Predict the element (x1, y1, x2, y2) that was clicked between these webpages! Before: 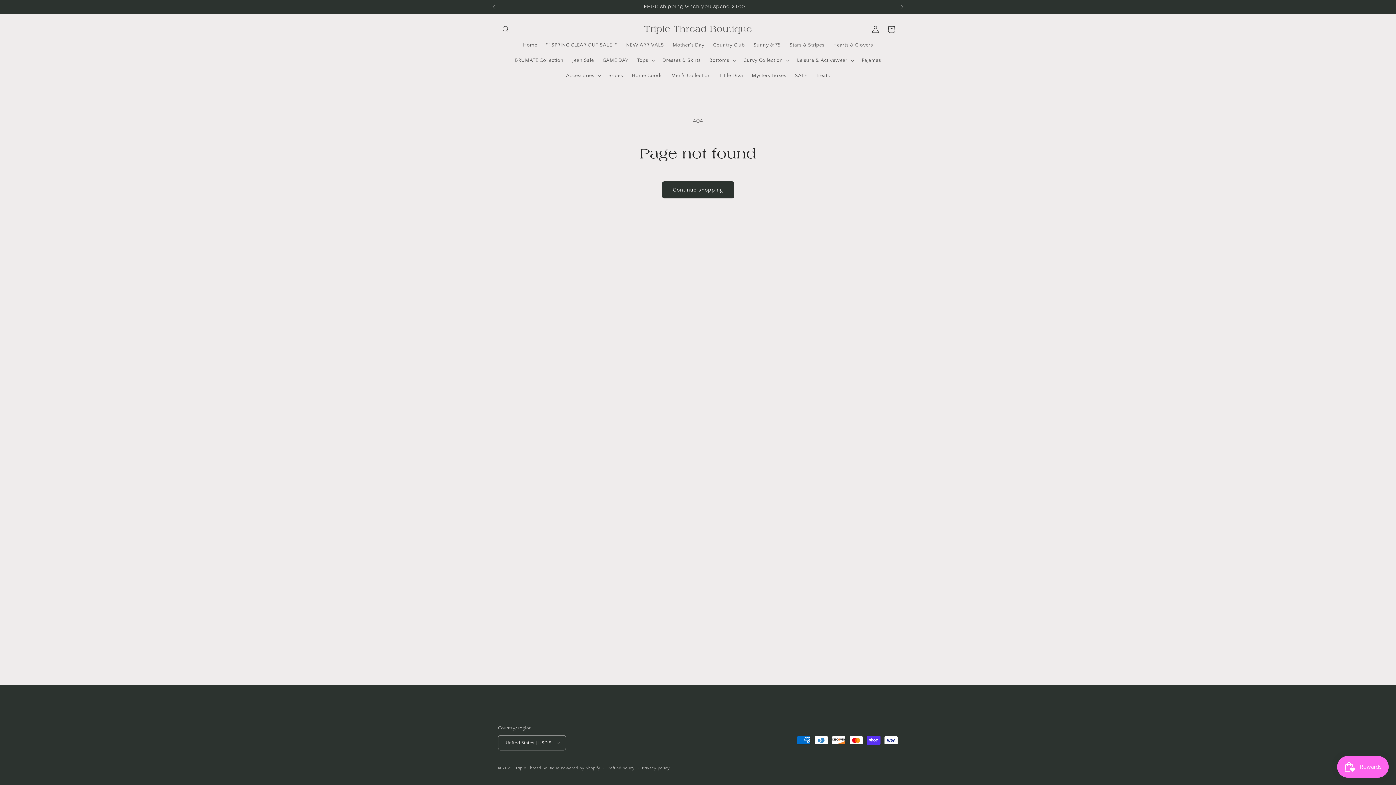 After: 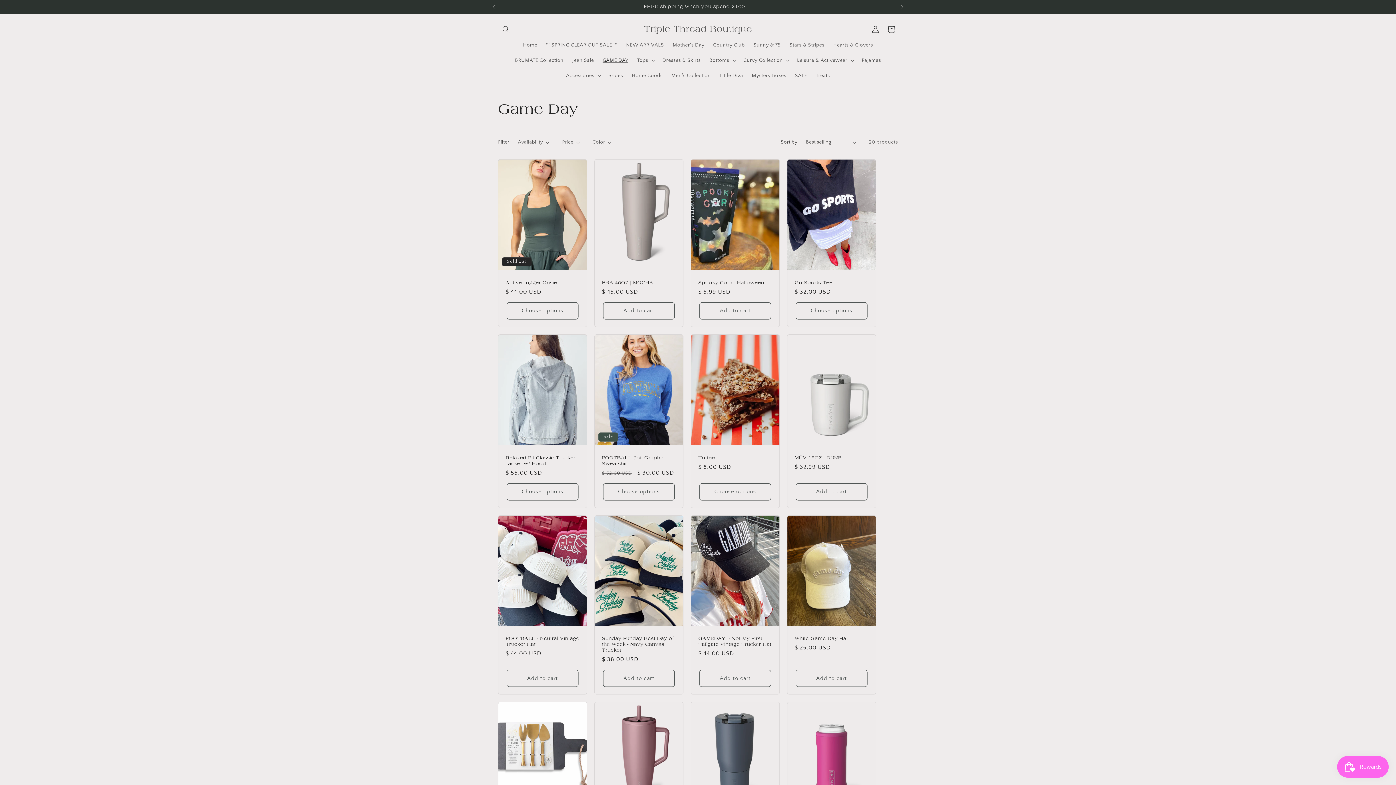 Action: label: GAME DAY bbox: (598, 52, 632, 68)